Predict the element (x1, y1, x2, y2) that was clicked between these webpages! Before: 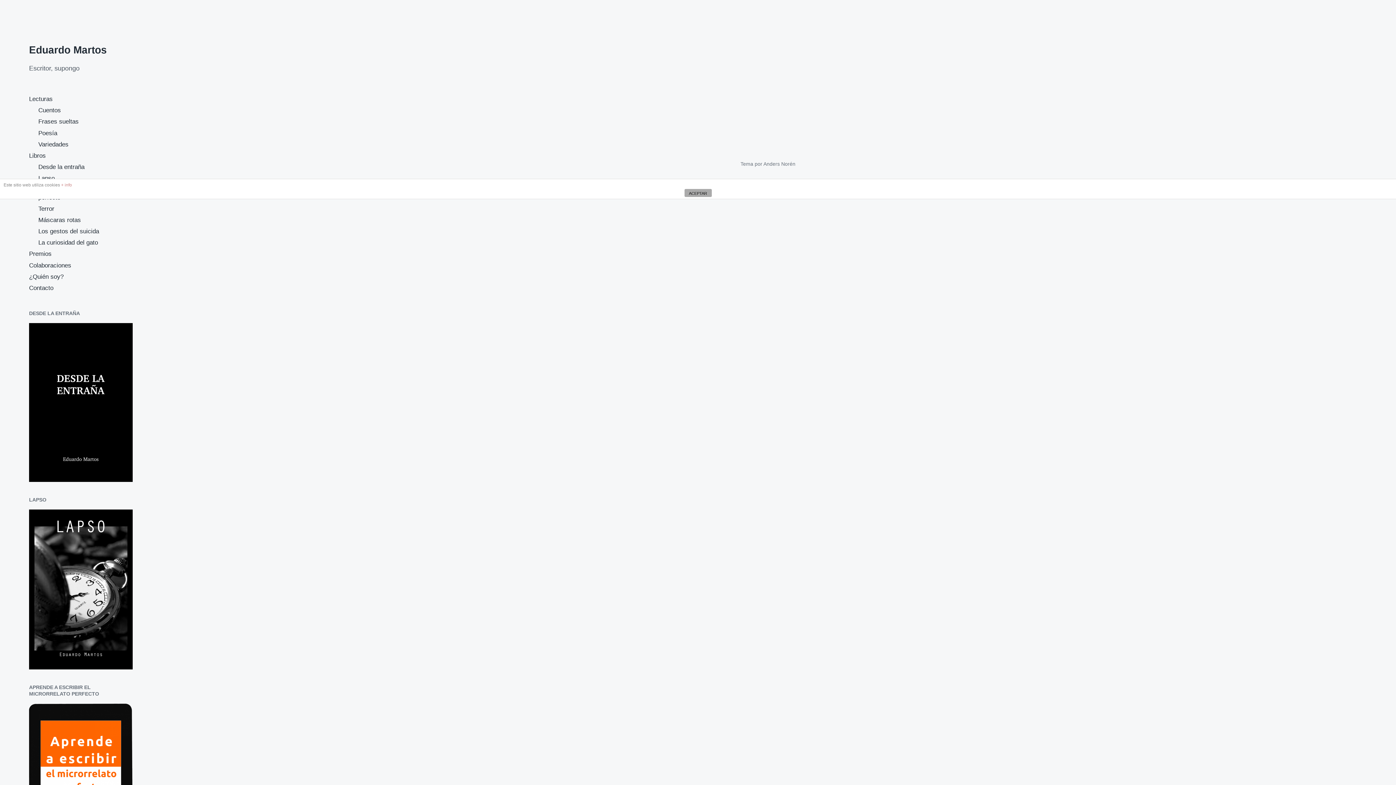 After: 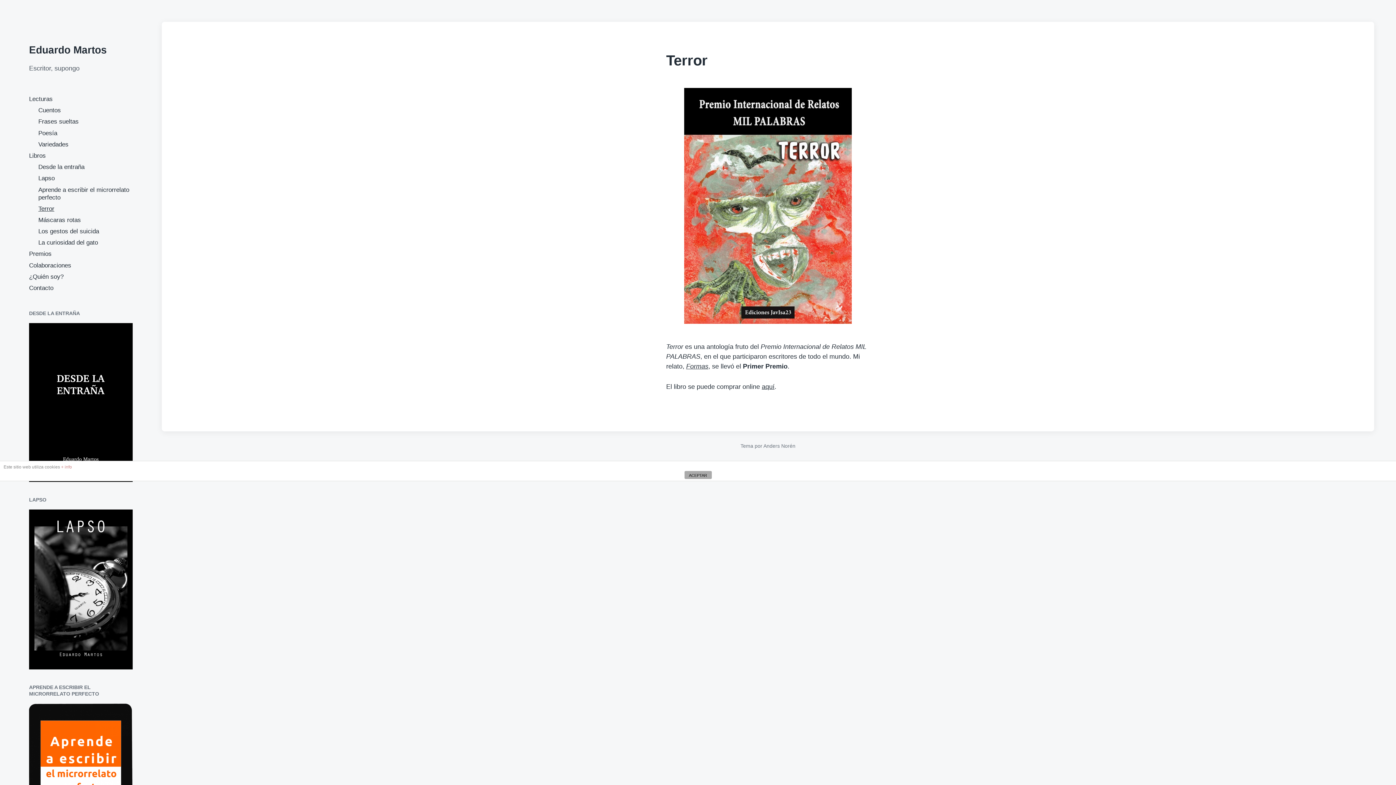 Action: bbox: (38, 205, 54, 212) label: Terror